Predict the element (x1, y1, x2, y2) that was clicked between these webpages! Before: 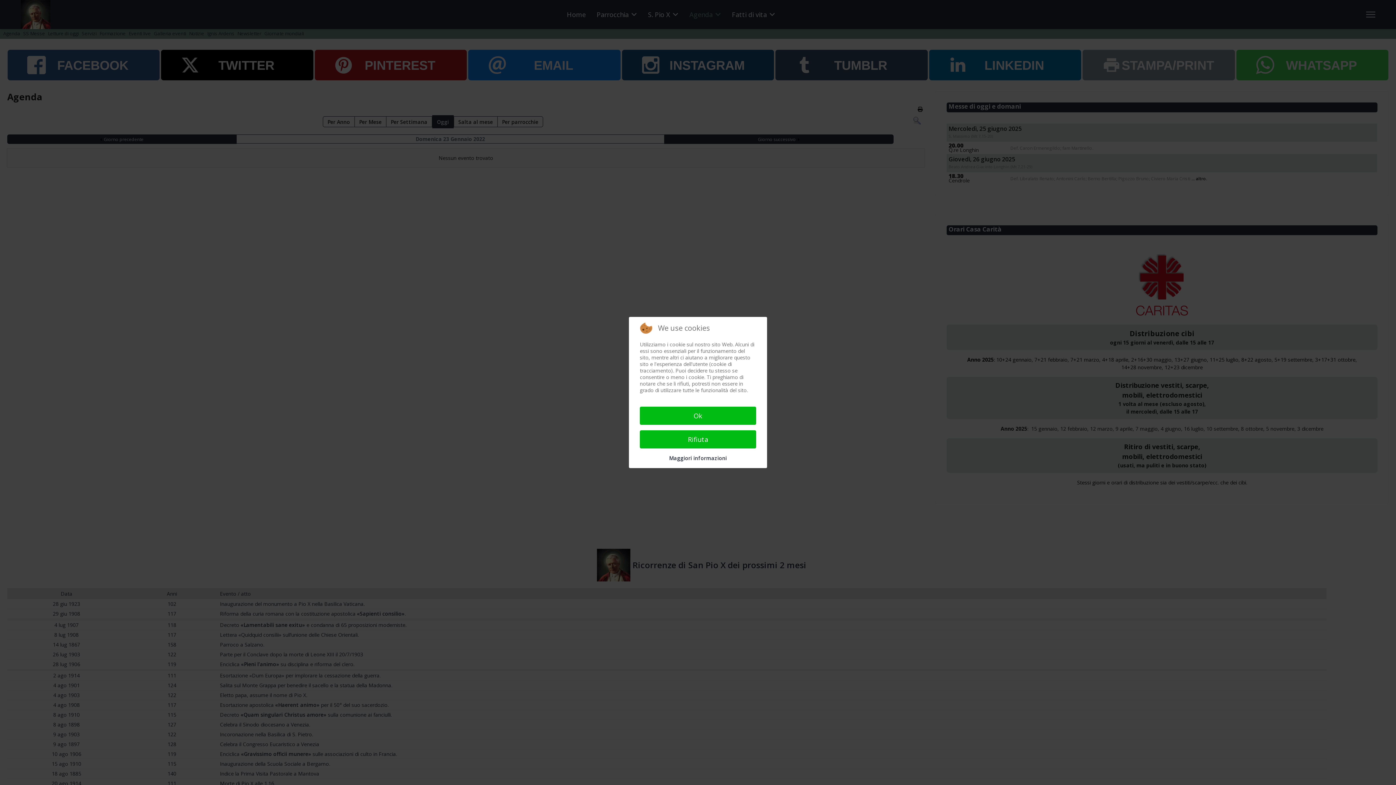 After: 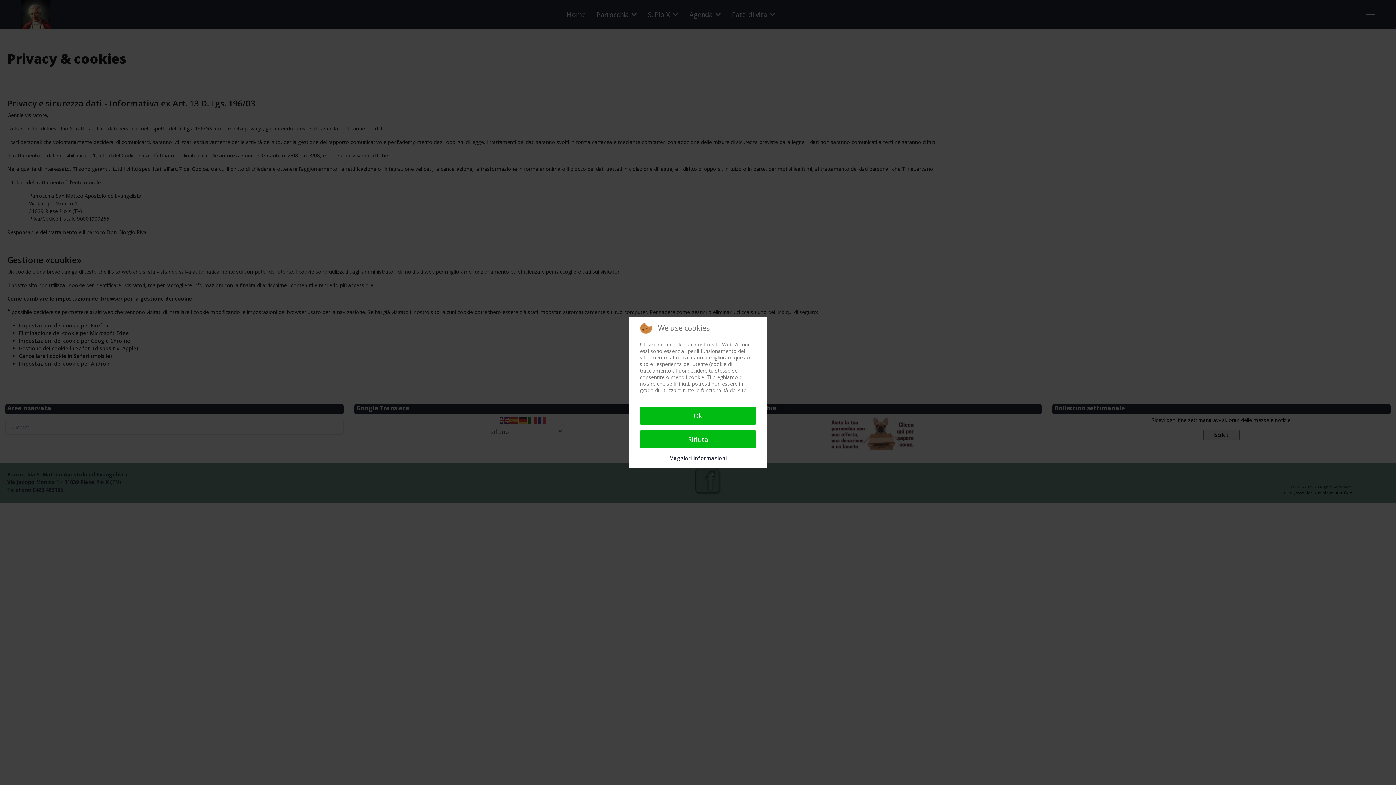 Action: bbox: (669, 454, 727, 462) label: Maggiori informazioni